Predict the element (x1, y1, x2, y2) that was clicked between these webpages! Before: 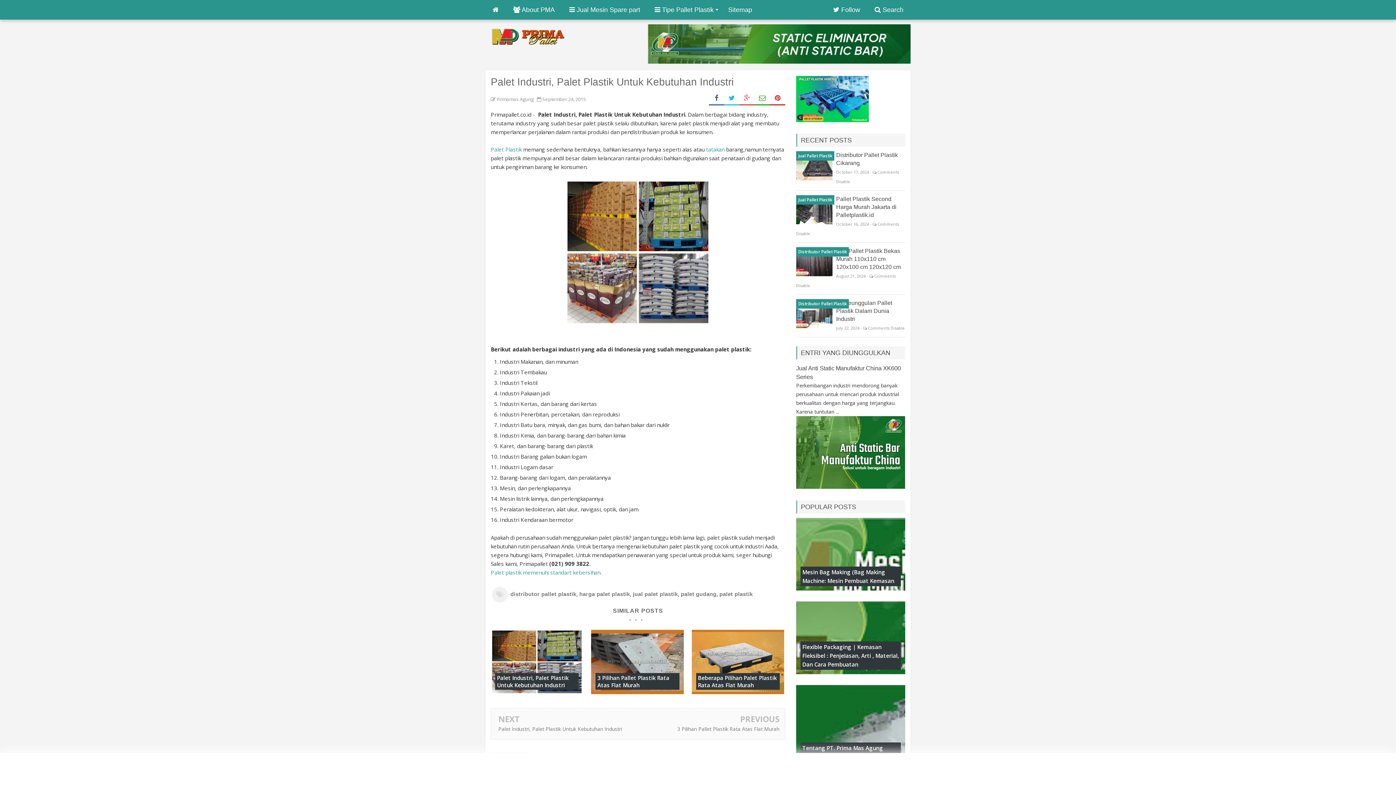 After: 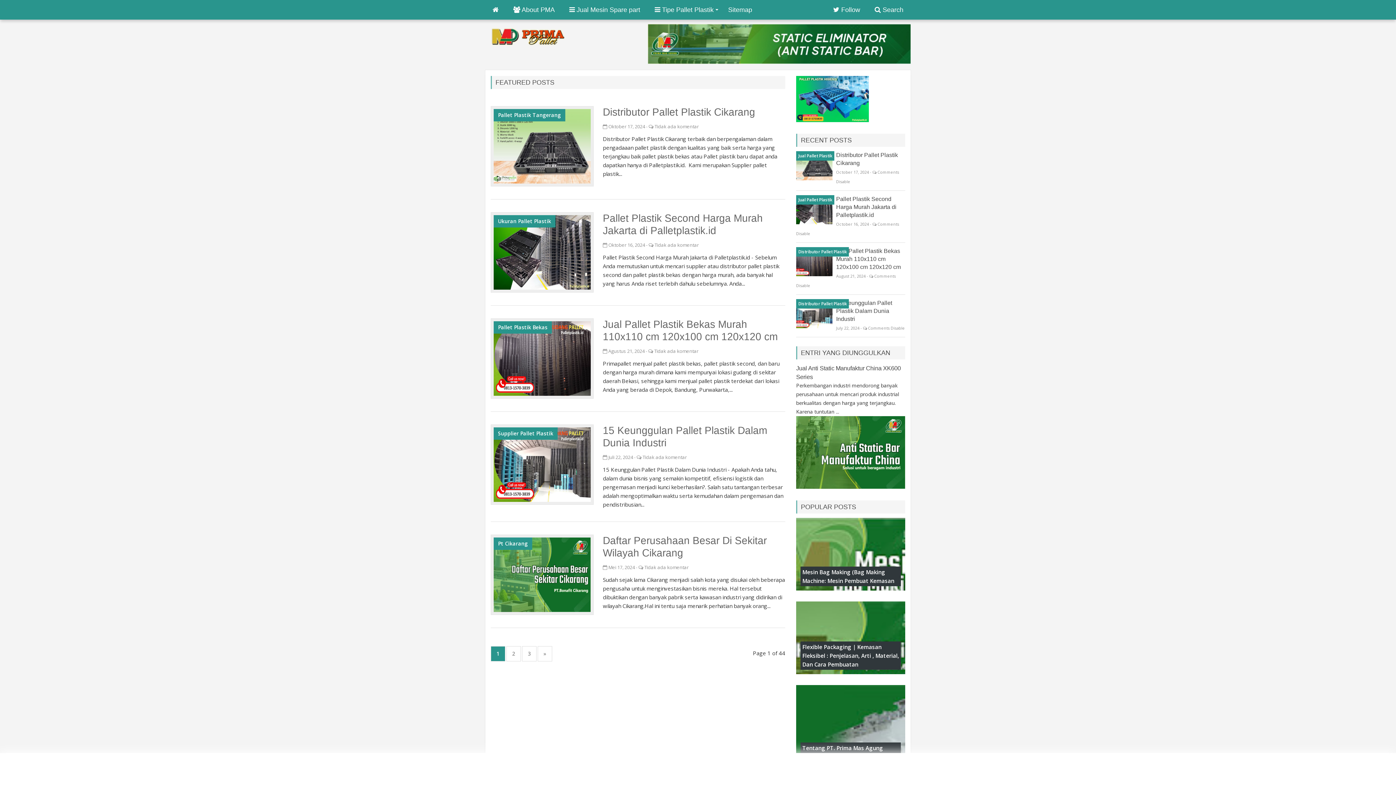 Action: bbox: (485, 0, 506, 19)